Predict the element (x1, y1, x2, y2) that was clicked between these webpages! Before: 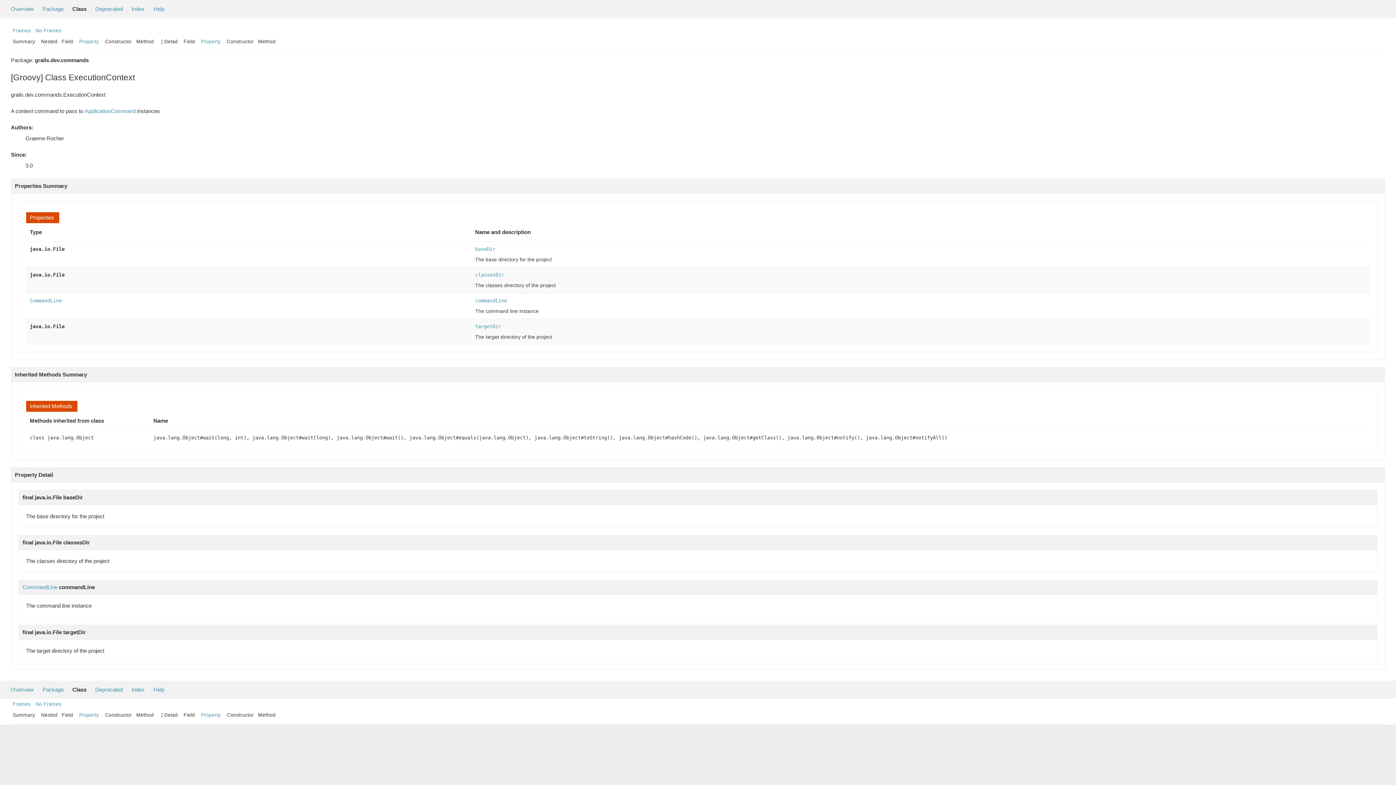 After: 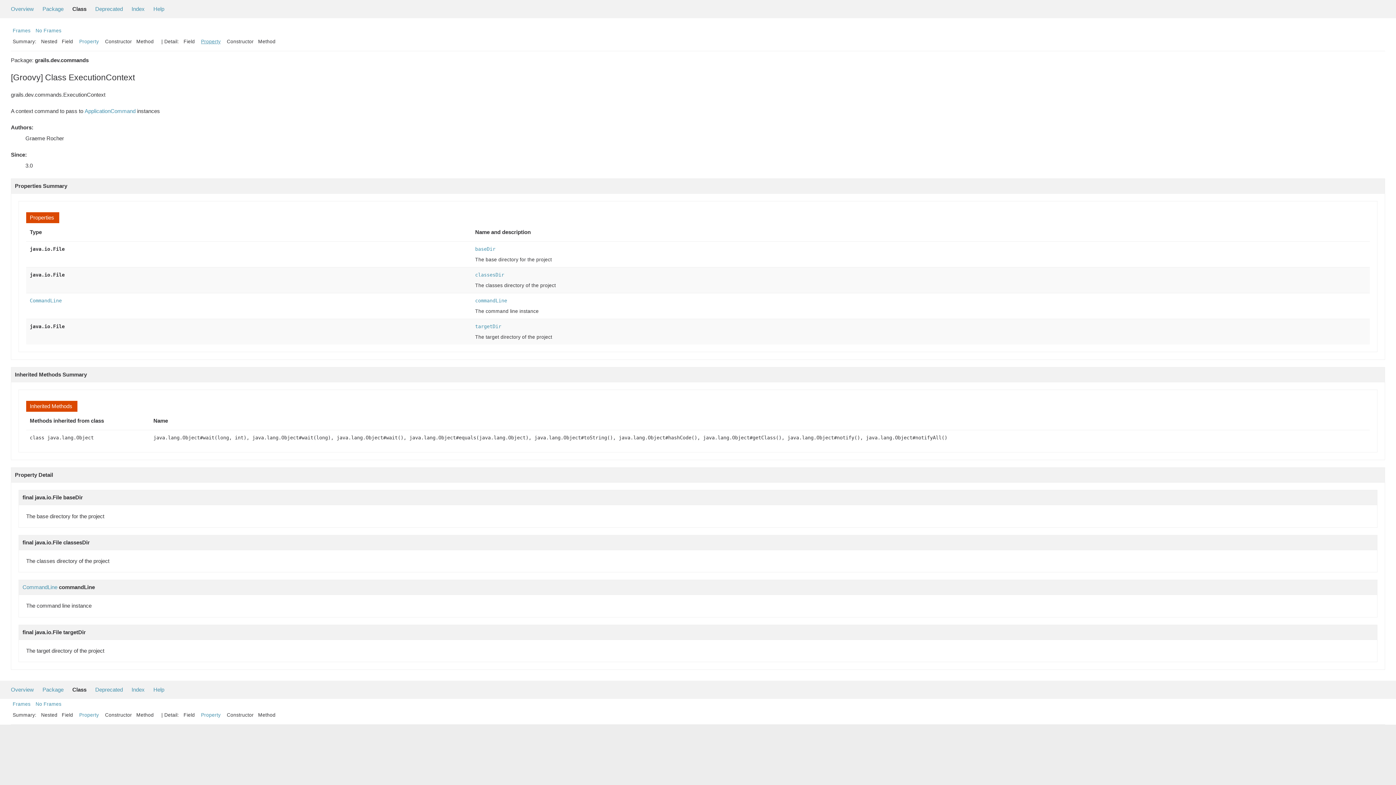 Action: label: Property bbox: (201, 38, 220, 44)